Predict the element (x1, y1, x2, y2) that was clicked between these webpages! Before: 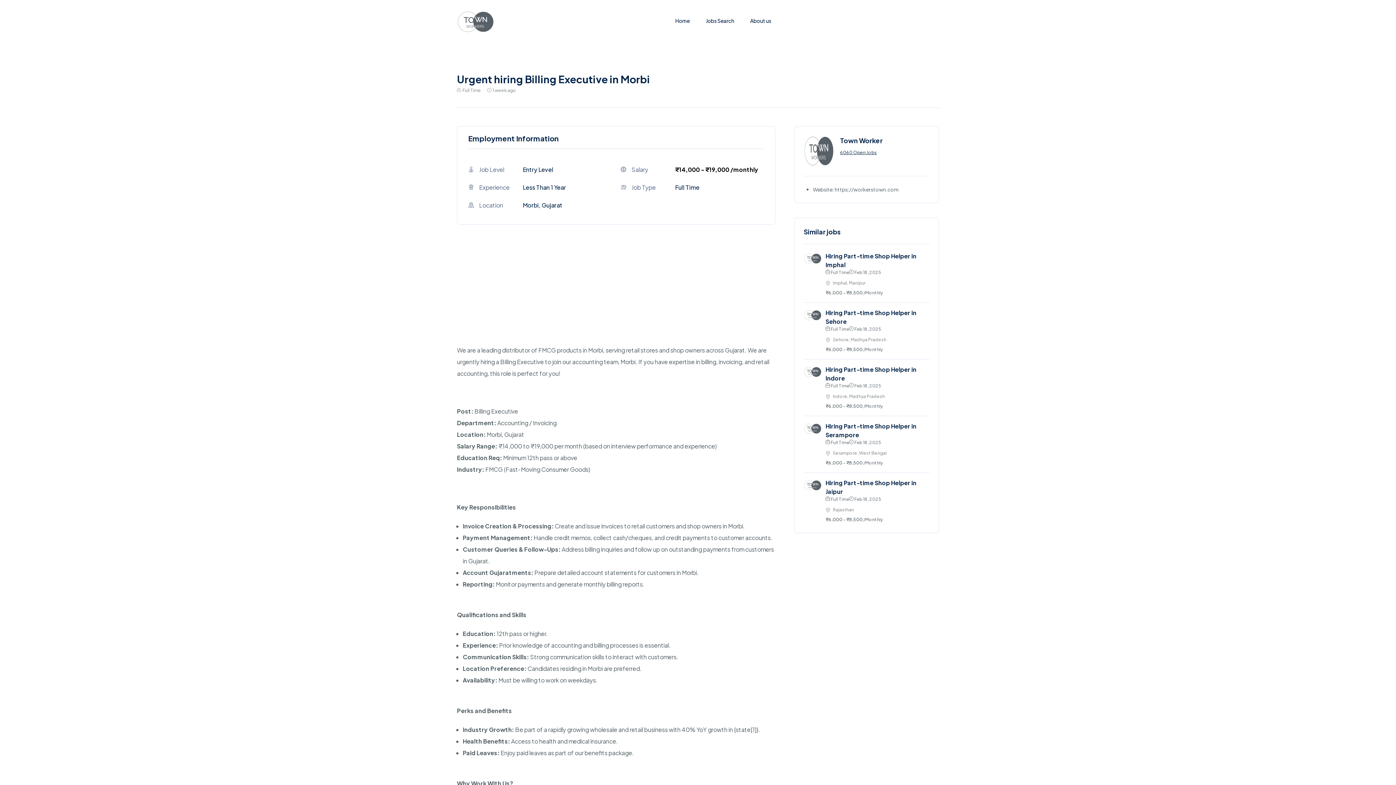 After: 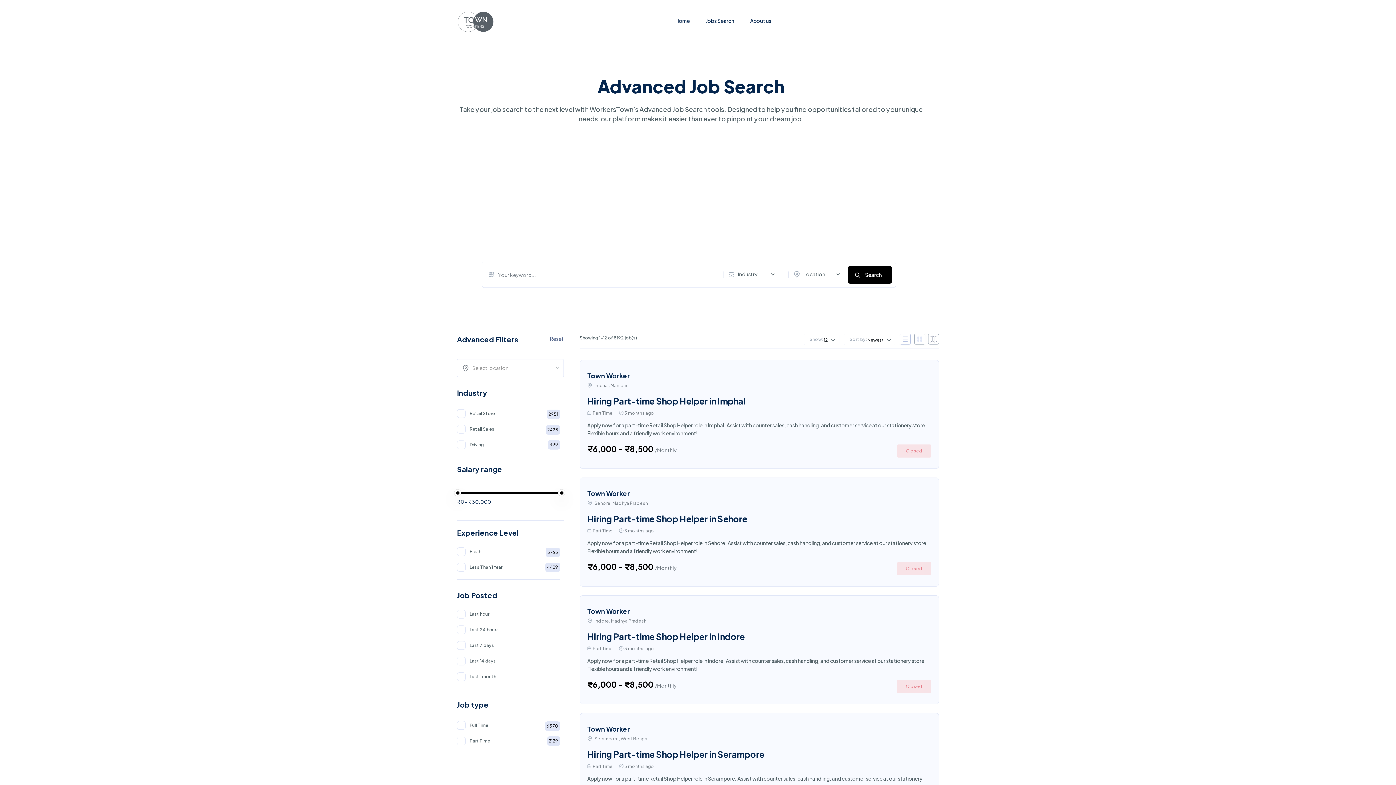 Action: bbox: (706, 17, 734, 24) label: Jobs Search